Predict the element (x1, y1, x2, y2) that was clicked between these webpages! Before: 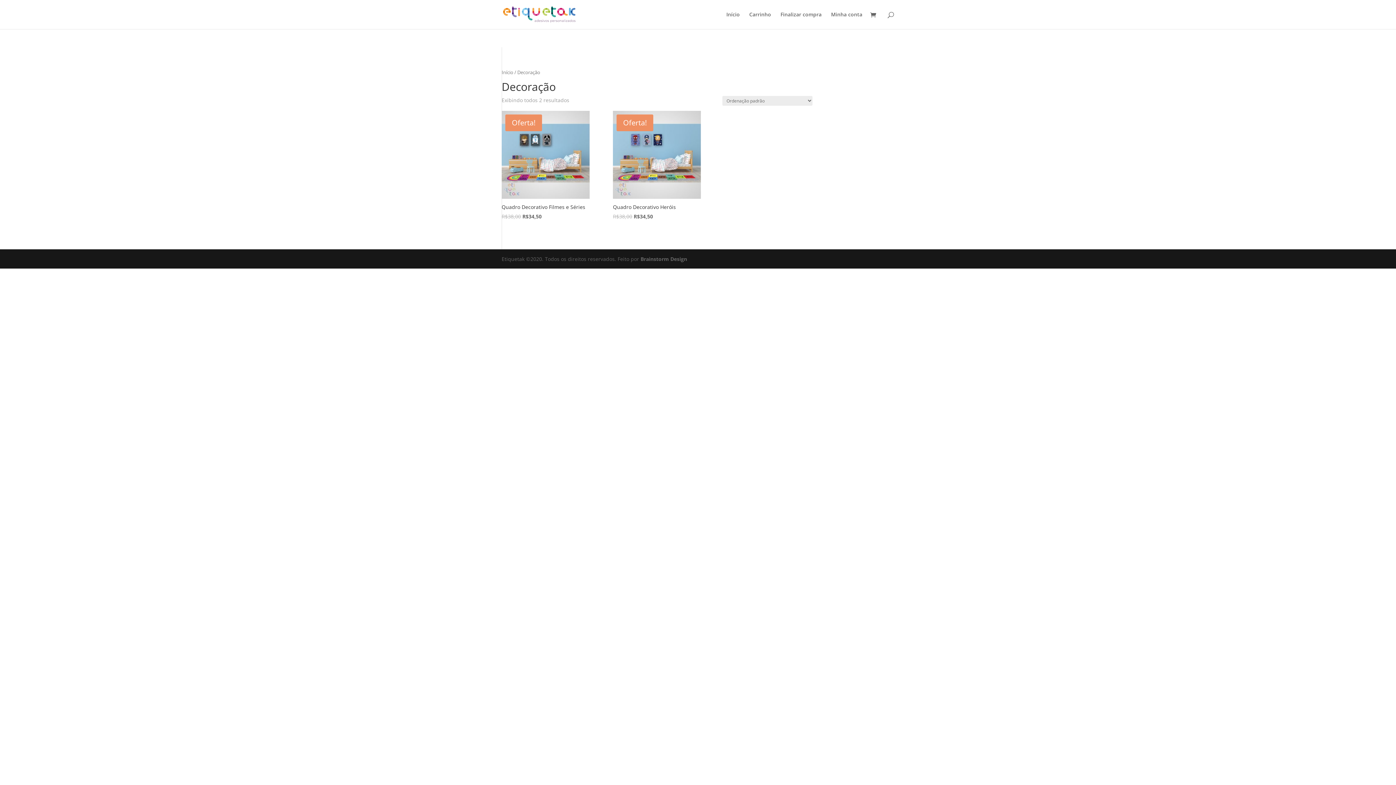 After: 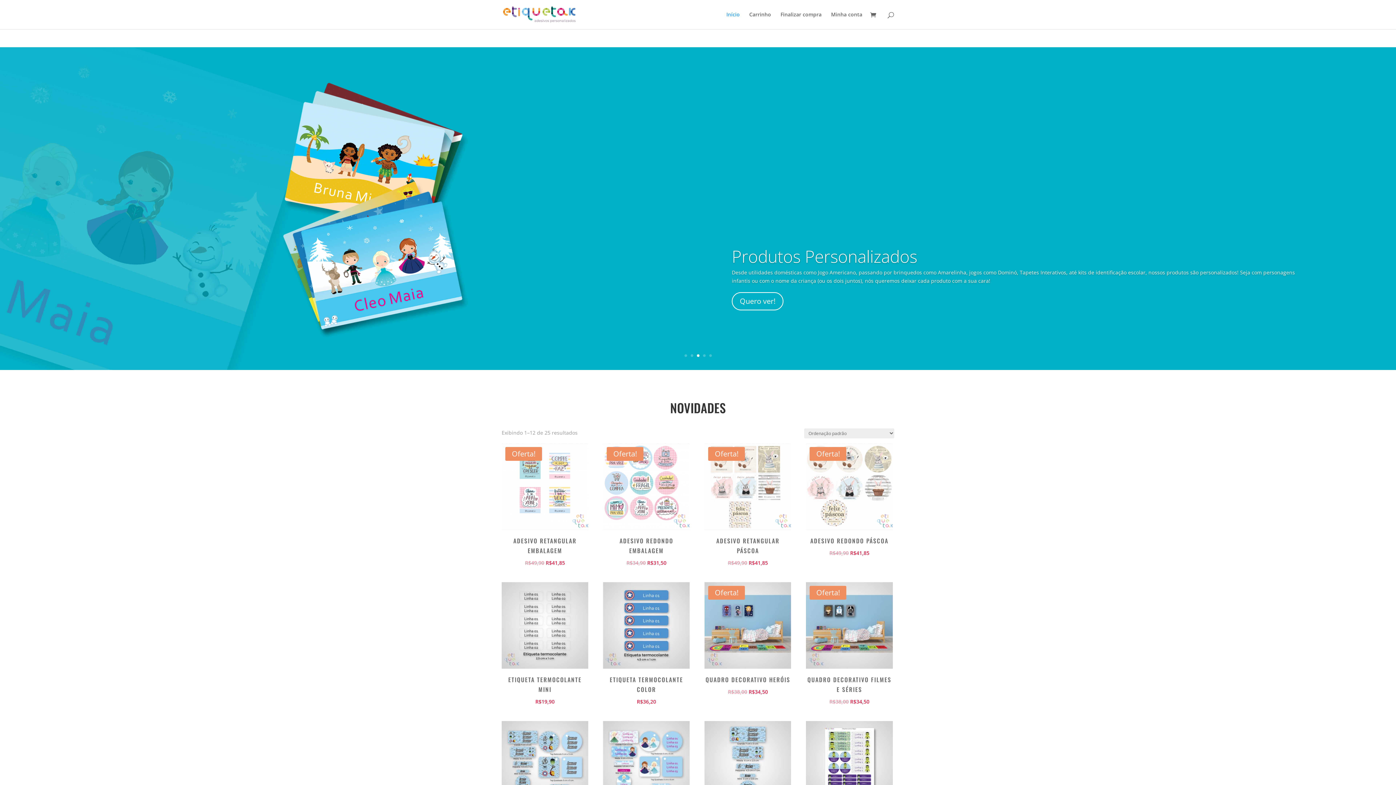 Action: label: Início bbox: (726, 12, 740, 29)